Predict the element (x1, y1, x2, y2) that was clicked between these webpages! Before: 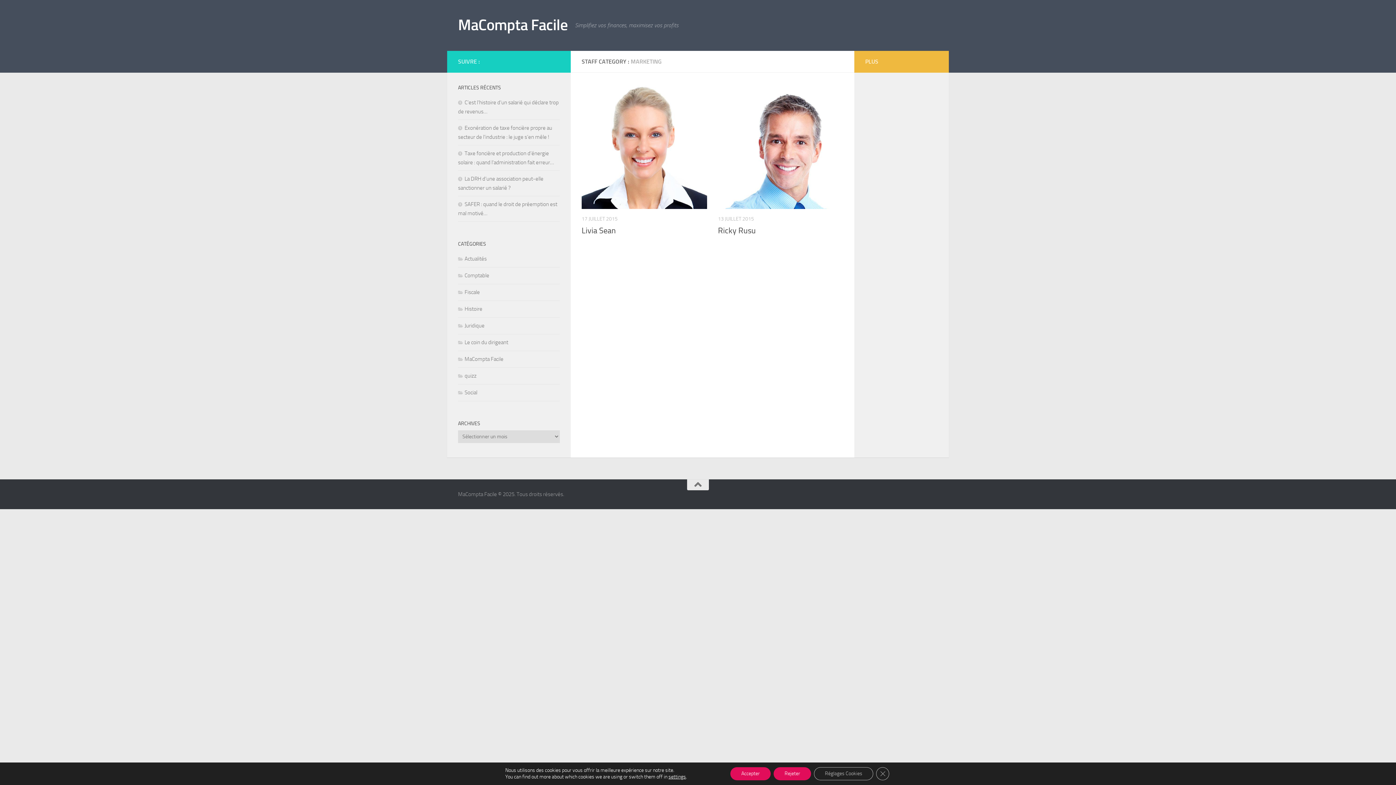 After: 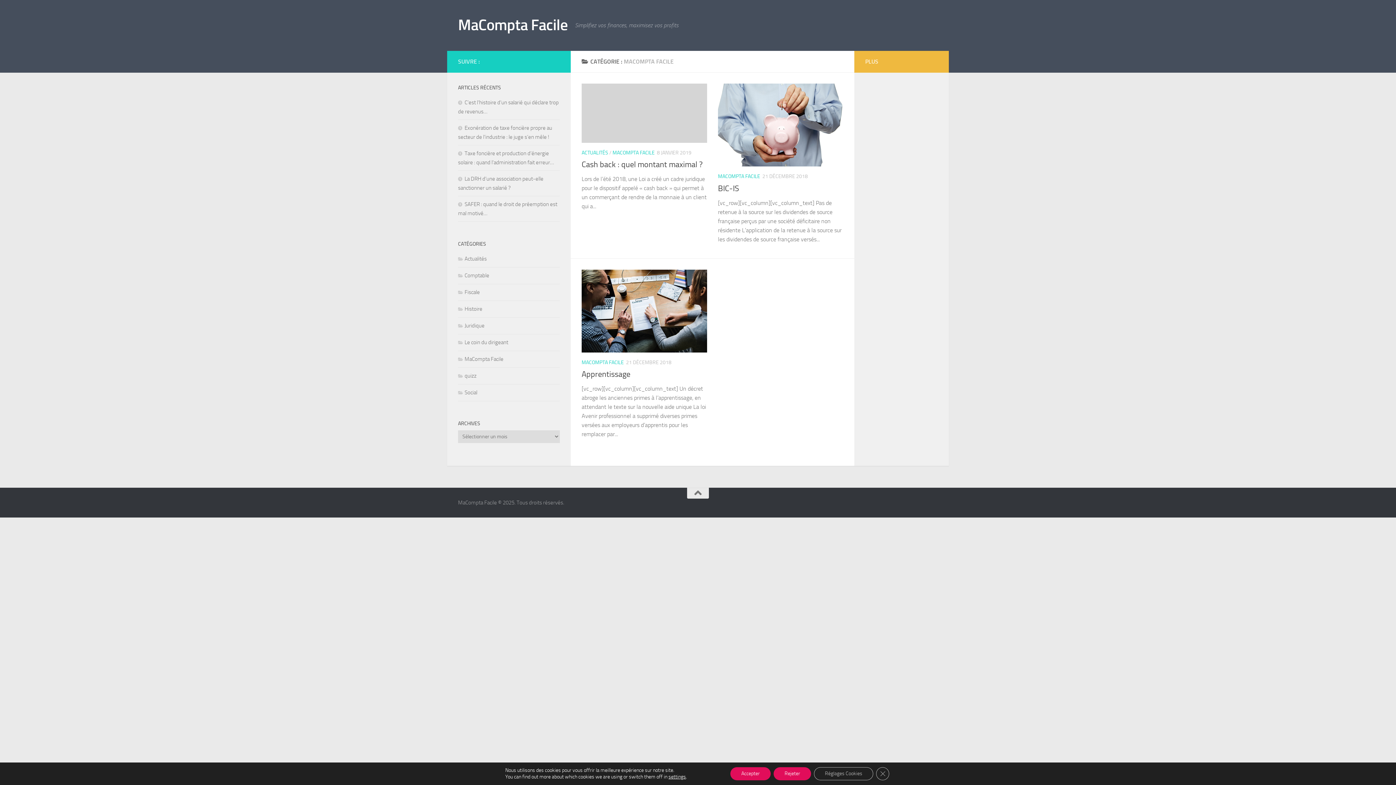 Action: label: MaCompta Facile bbox: (458, 356, 503, 362)